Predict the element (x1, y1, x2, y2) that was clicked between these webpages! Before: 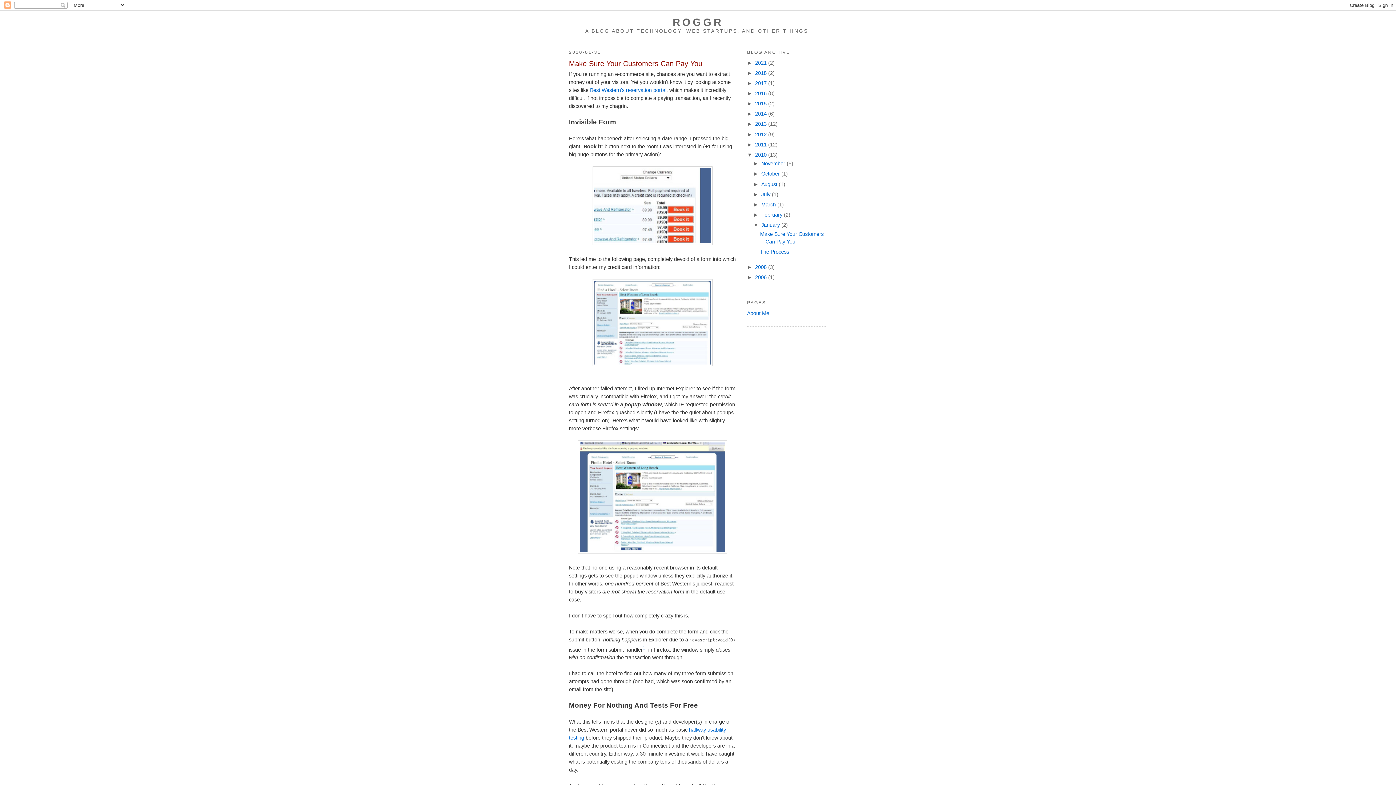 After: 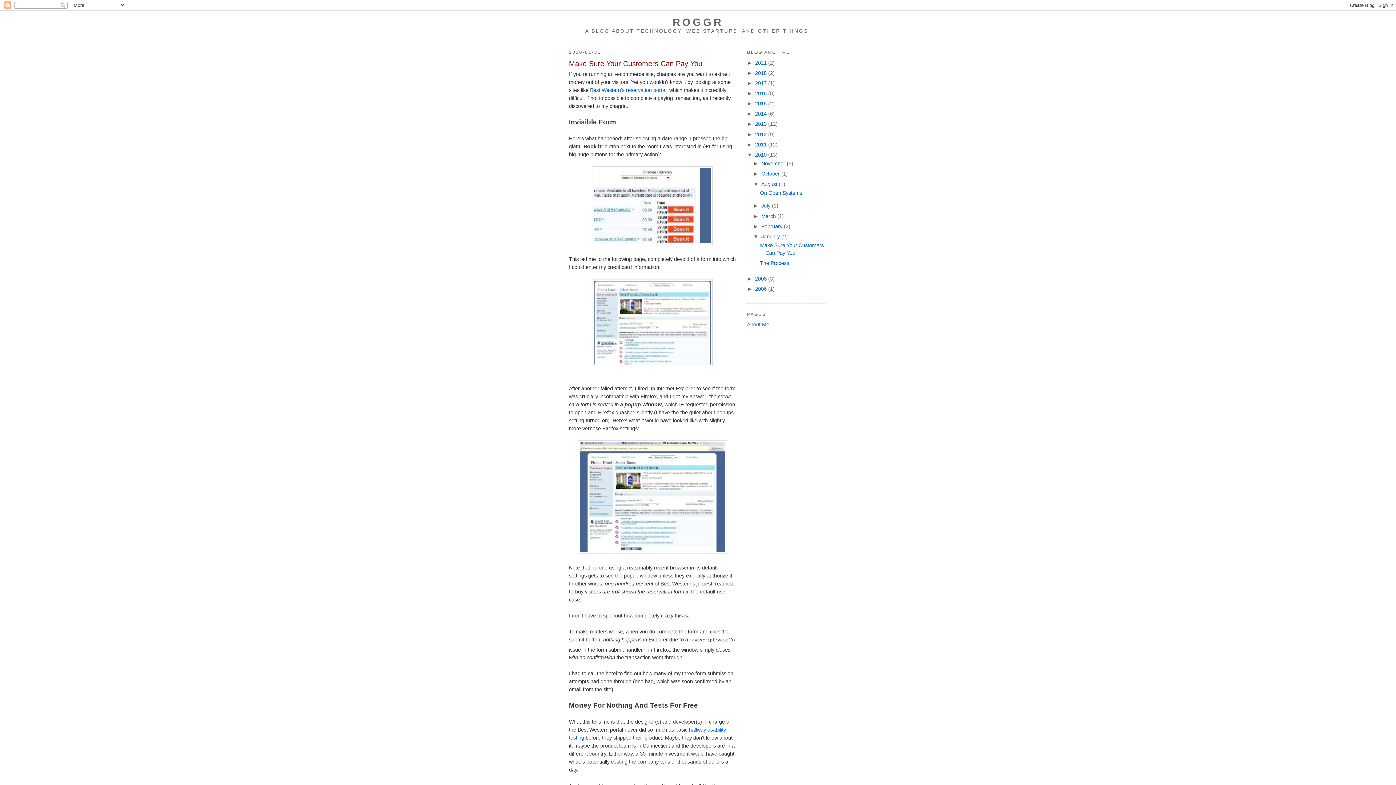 Action: label: ►   bbox: (753, 181, 761, 187)